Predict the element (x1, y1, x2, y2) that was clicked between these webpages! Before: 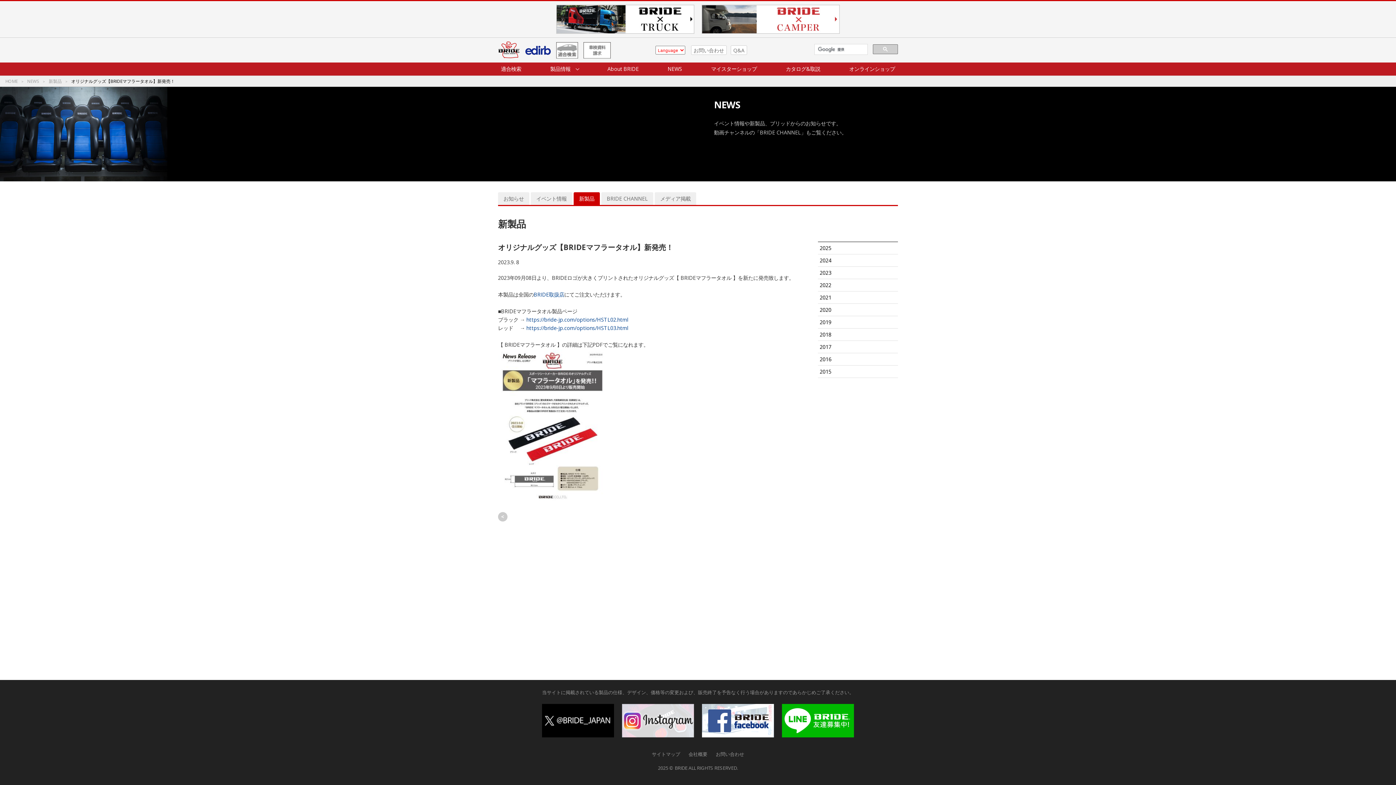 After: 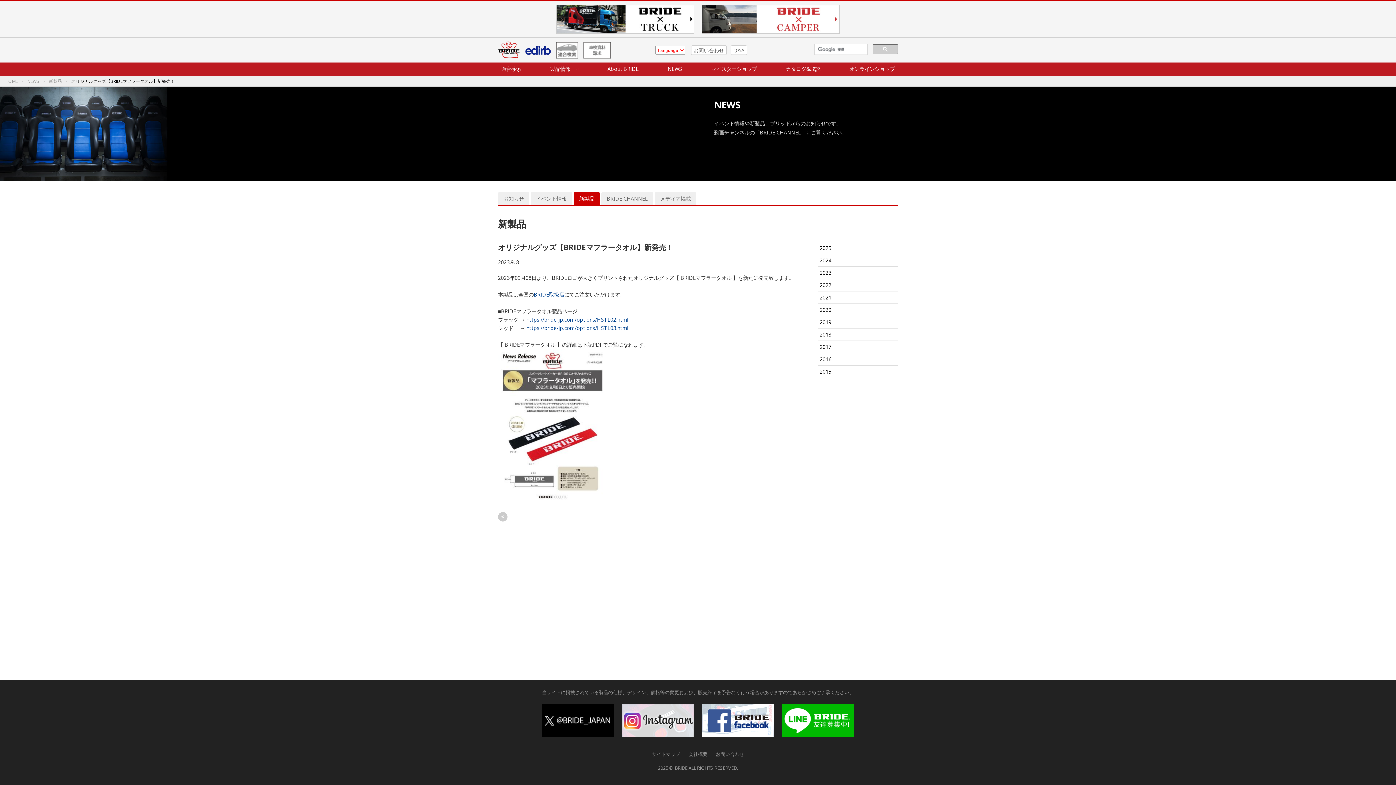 Action: label: 製品情報 bbox: (547, 64, 581, 73)